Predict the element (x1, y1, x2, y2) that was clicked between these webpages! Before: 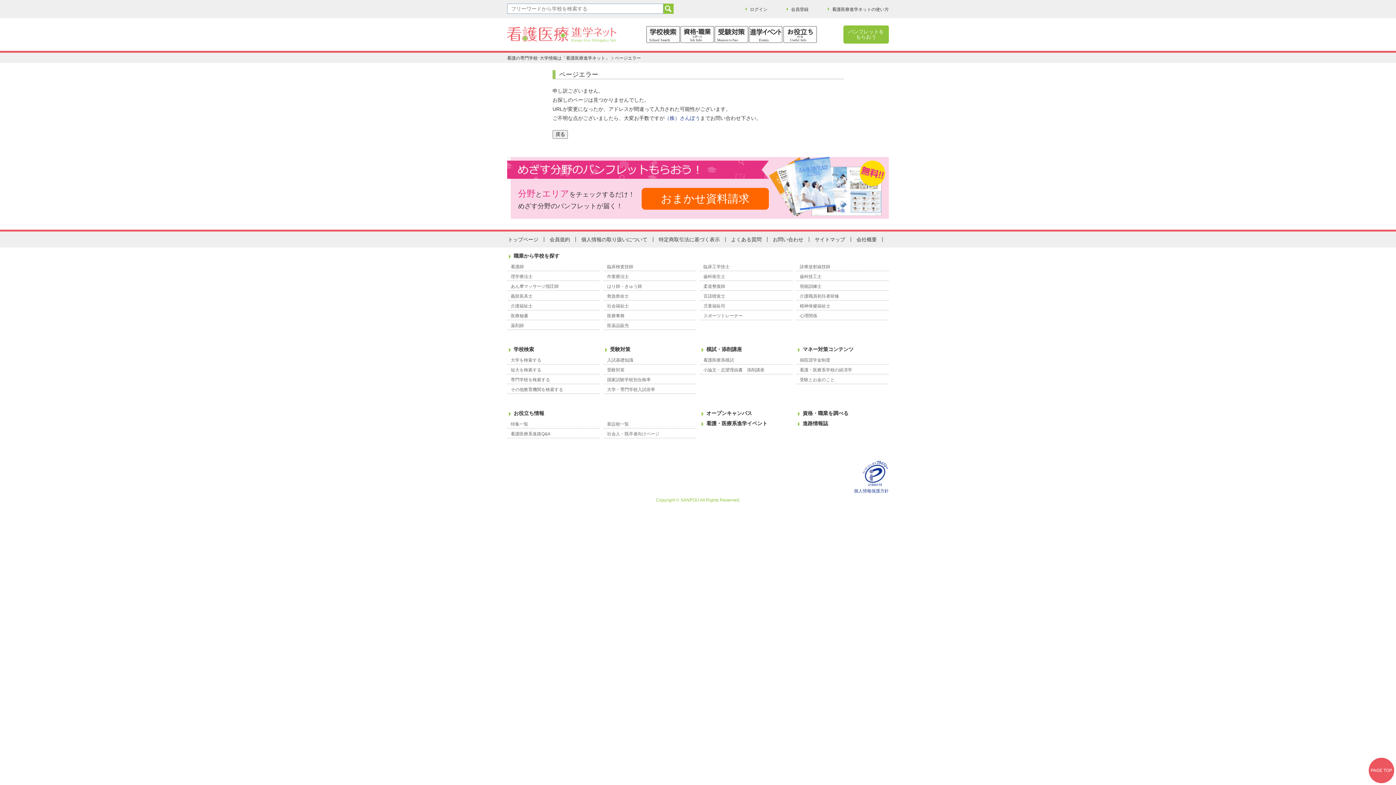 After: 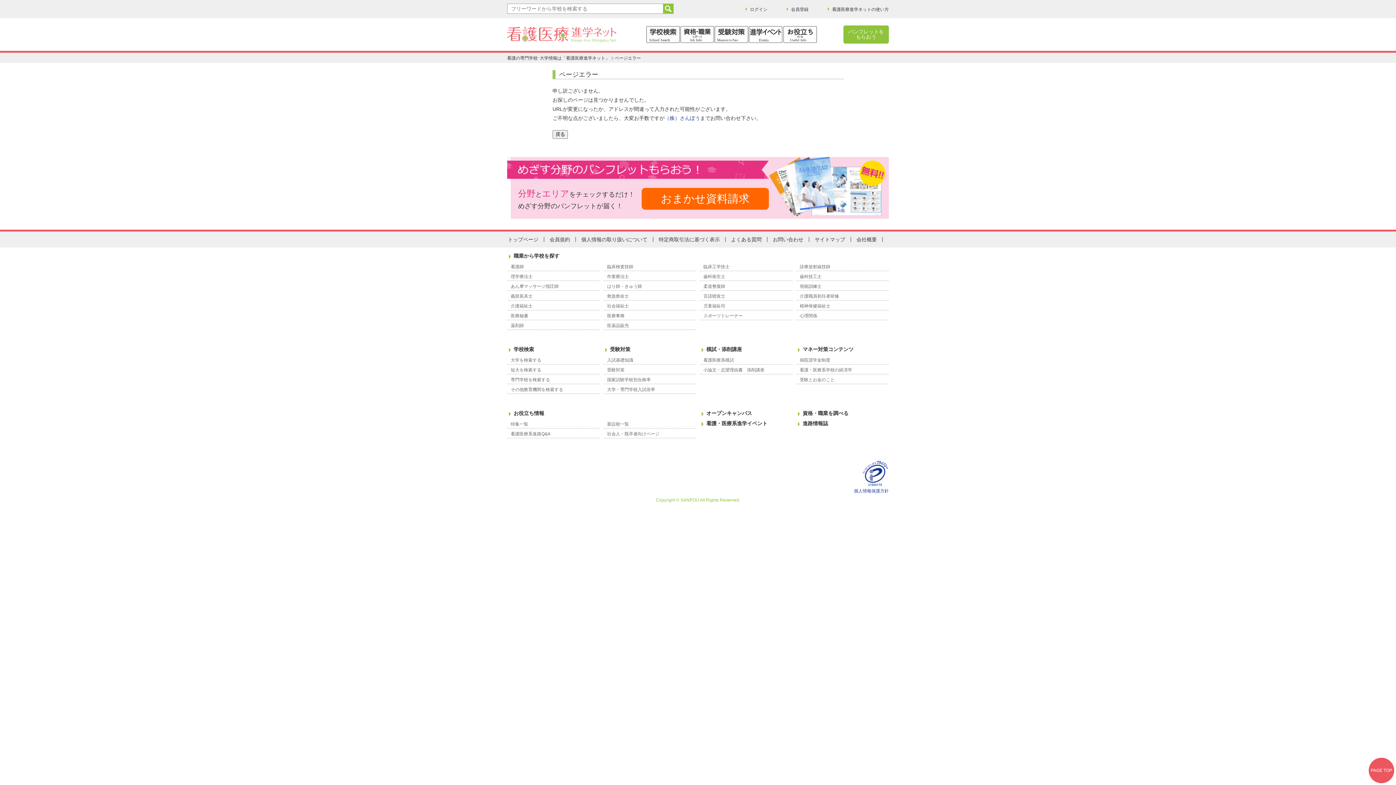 Action: label: 個人情報保護方針 bbox: (854, 488, 889, 493)